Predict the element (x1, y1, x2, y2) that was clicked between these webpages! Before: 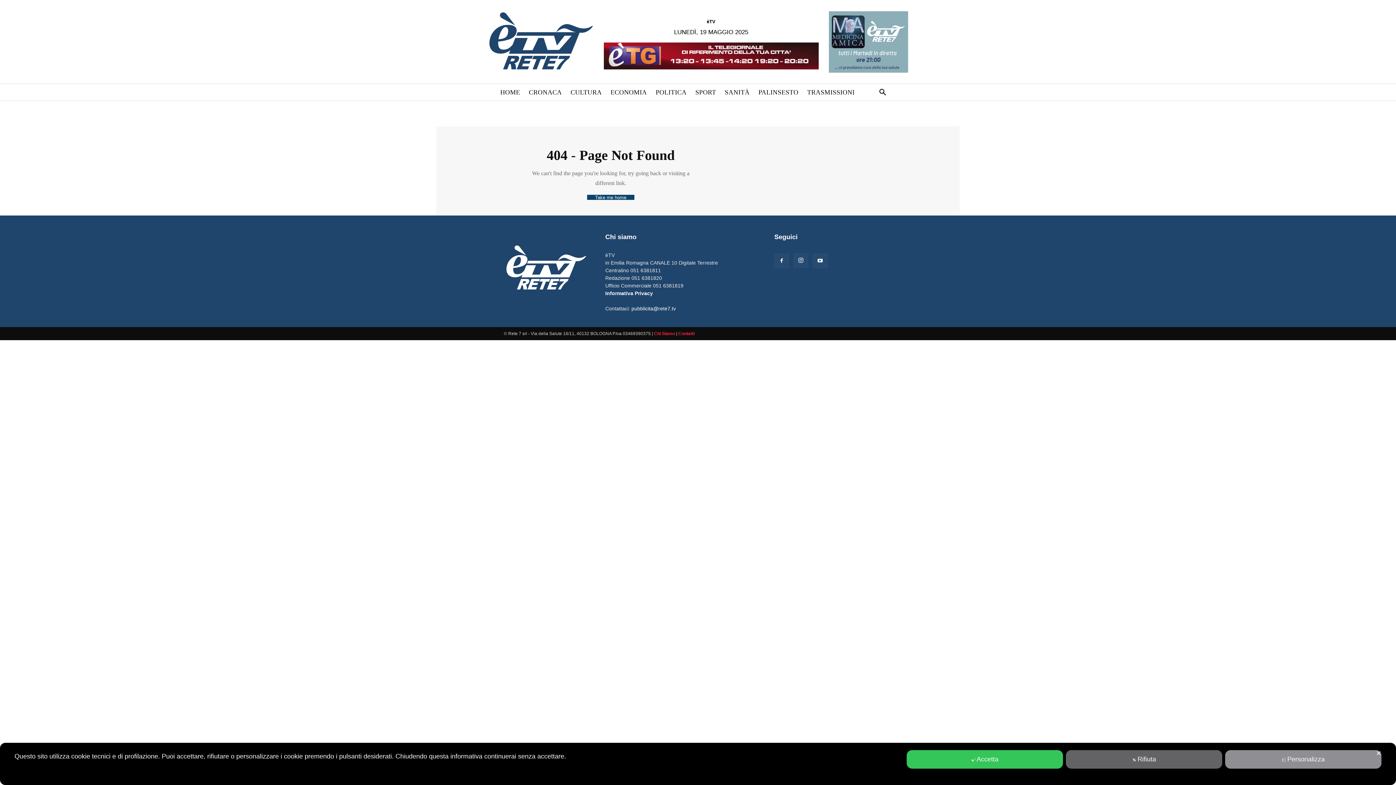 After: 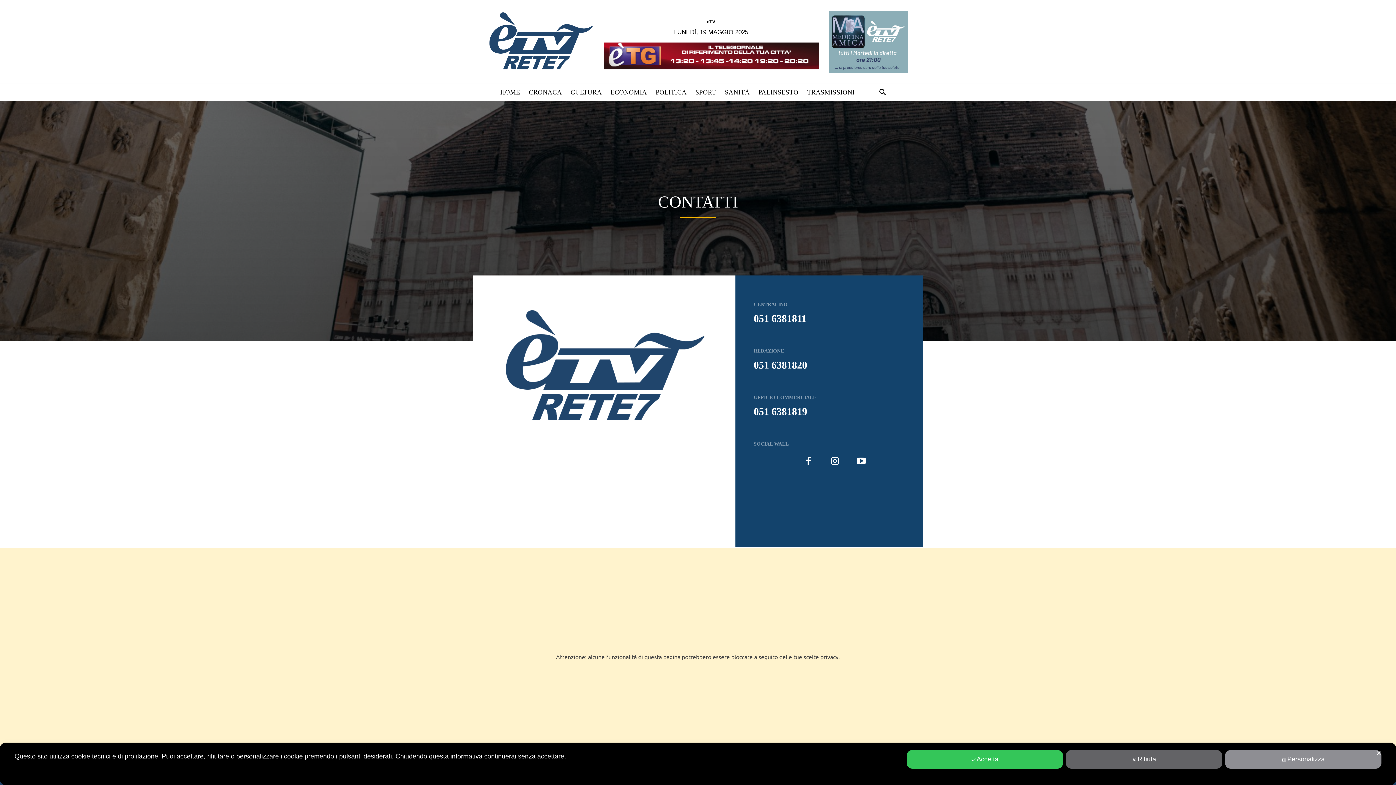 Action: label: Contatti bbox: (678, 331, 694, 336)